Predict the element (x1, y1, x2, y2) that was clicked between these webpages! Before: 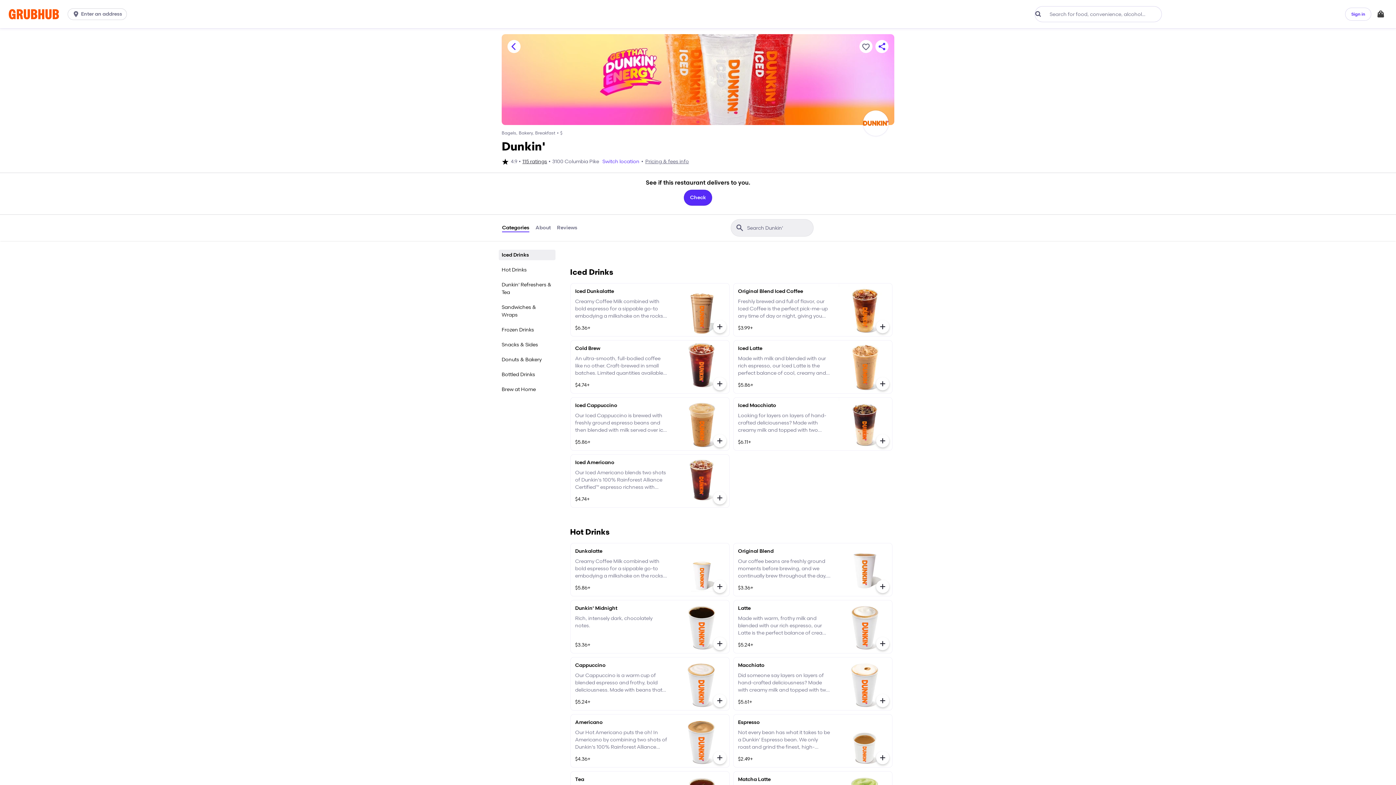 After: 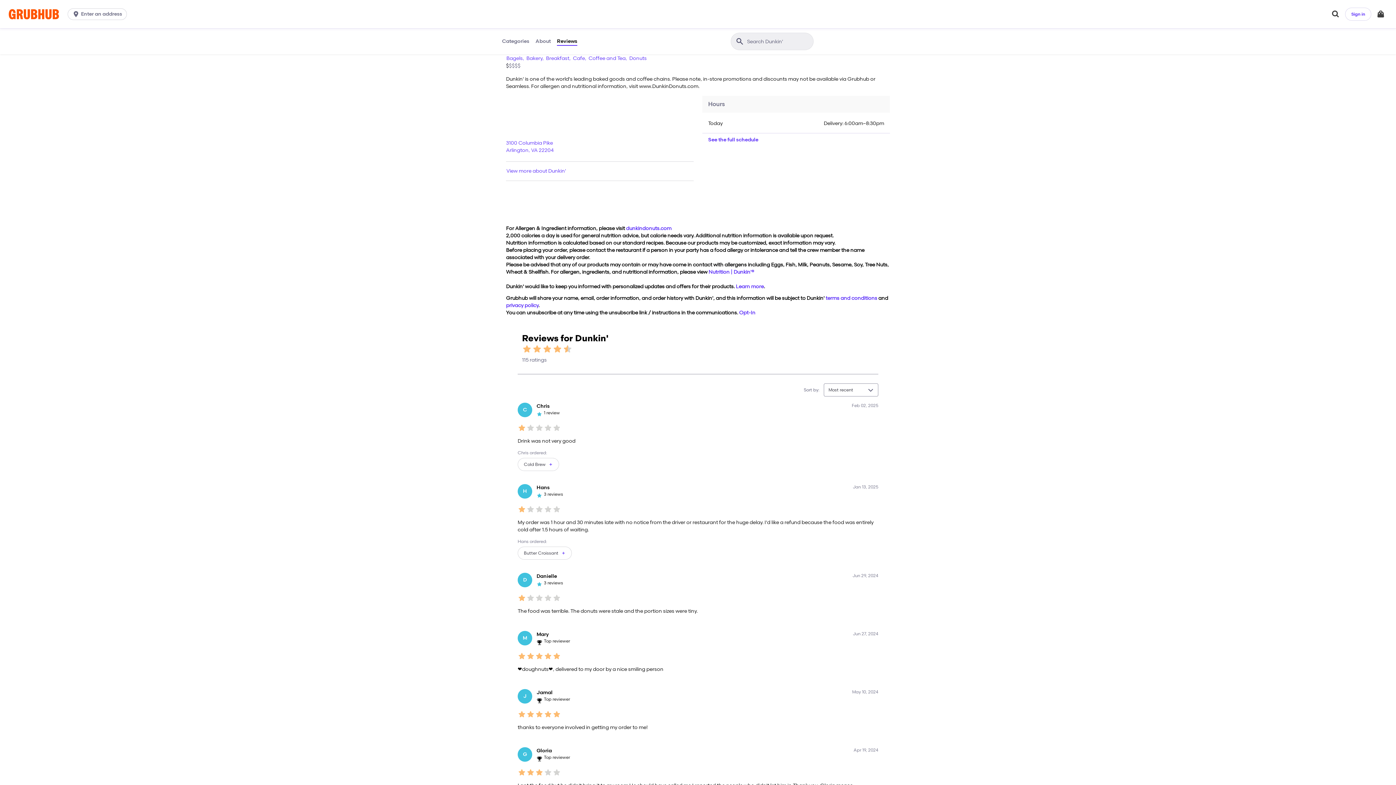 Action: label: 3100 Columbia Pike bbox: (552, 158, 599, 165)